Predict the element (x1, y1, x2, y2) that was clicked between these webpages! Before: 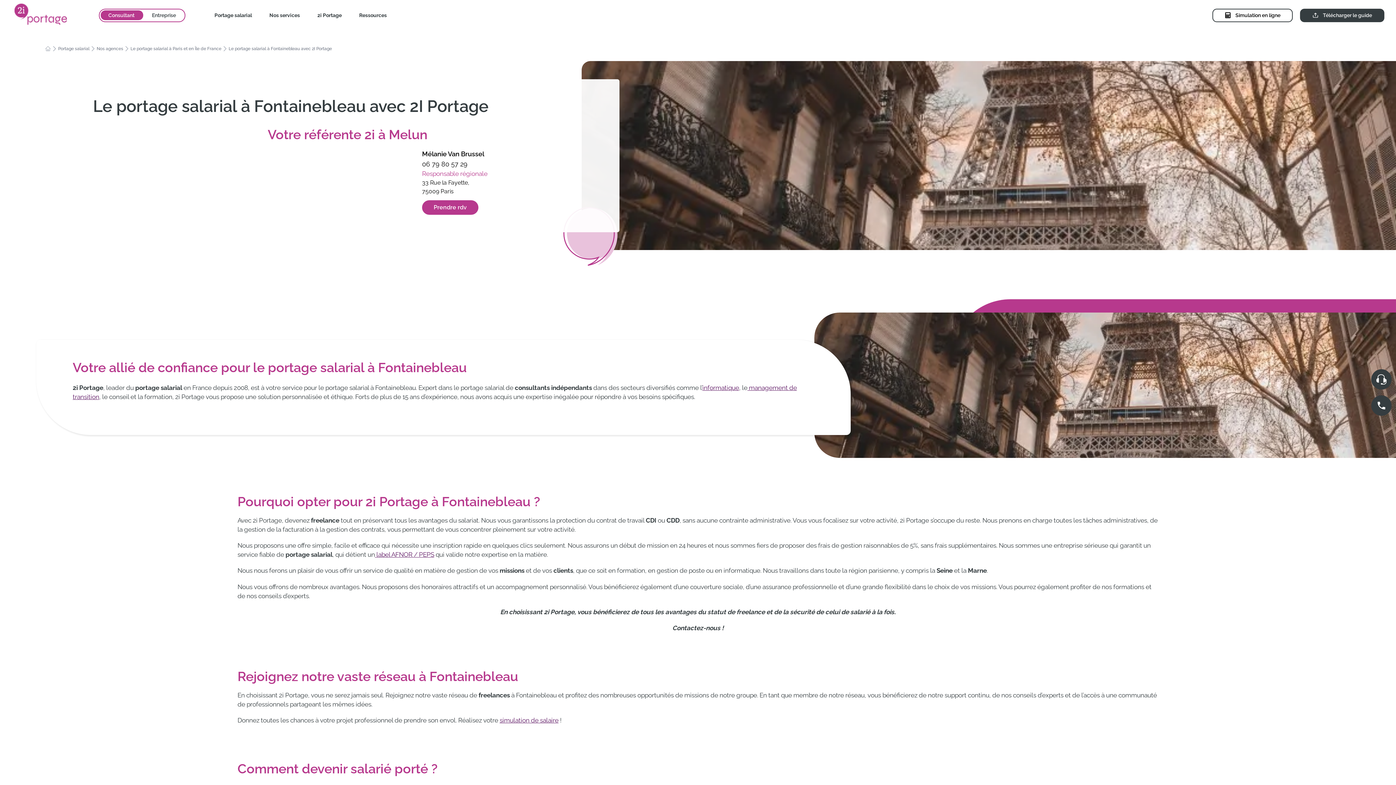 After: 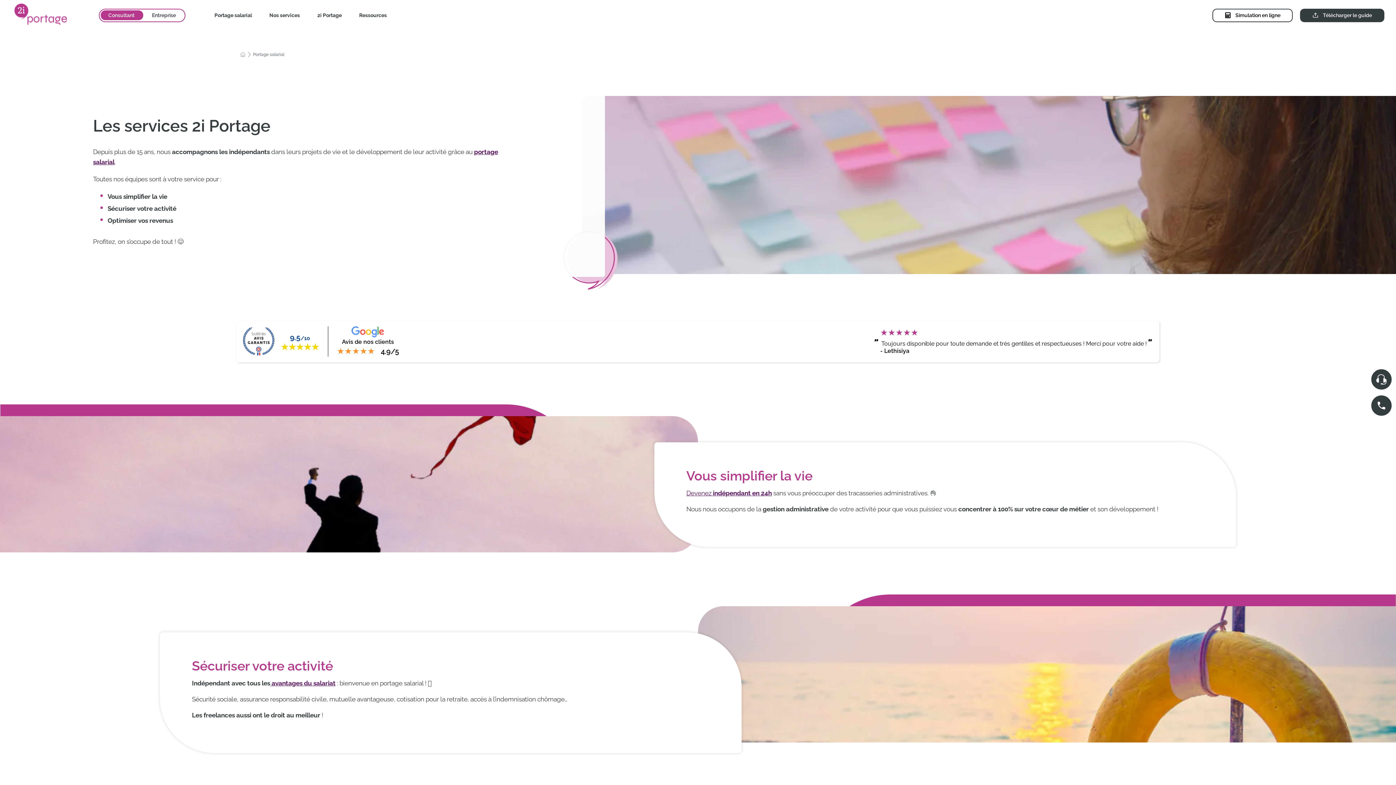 Action: bbox: (58, 45, 89, 51) label: Portage salarial